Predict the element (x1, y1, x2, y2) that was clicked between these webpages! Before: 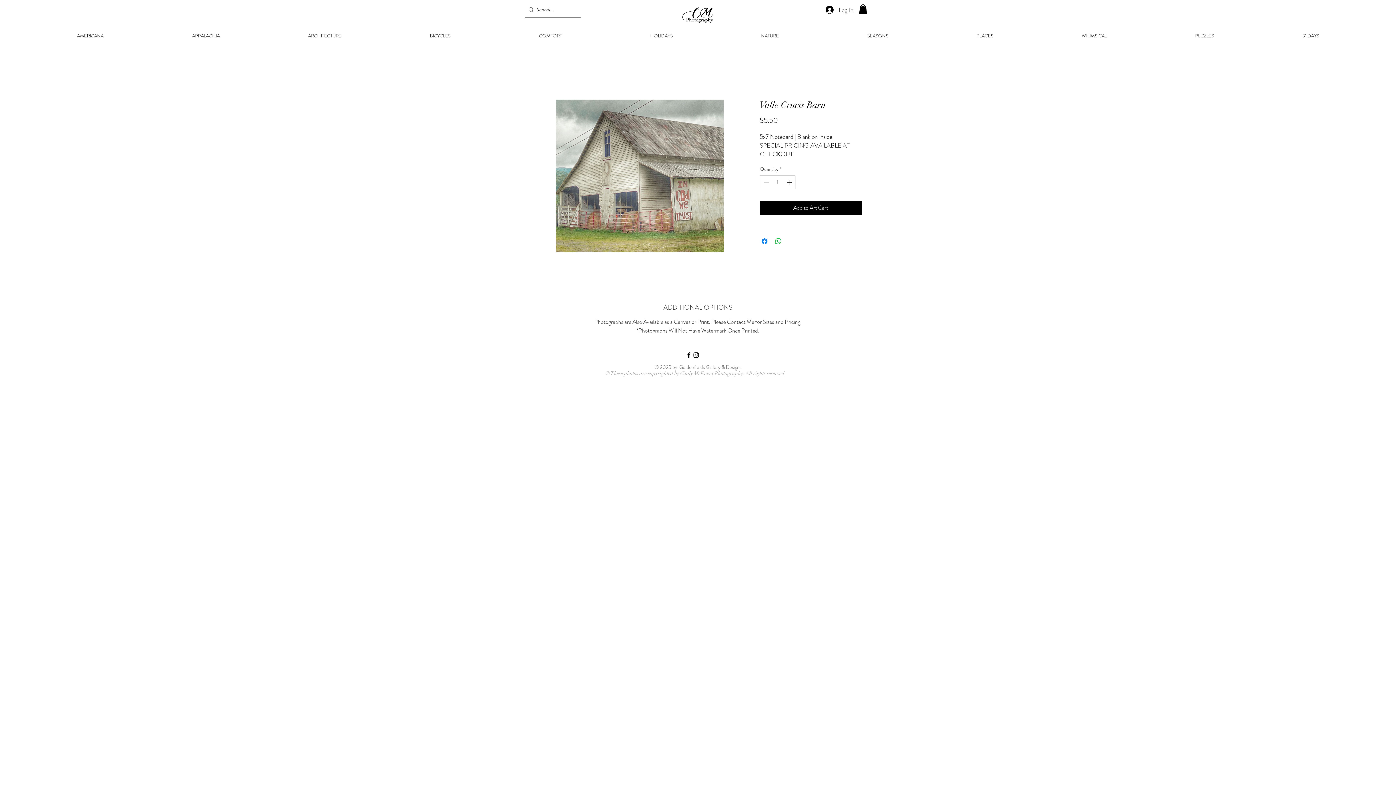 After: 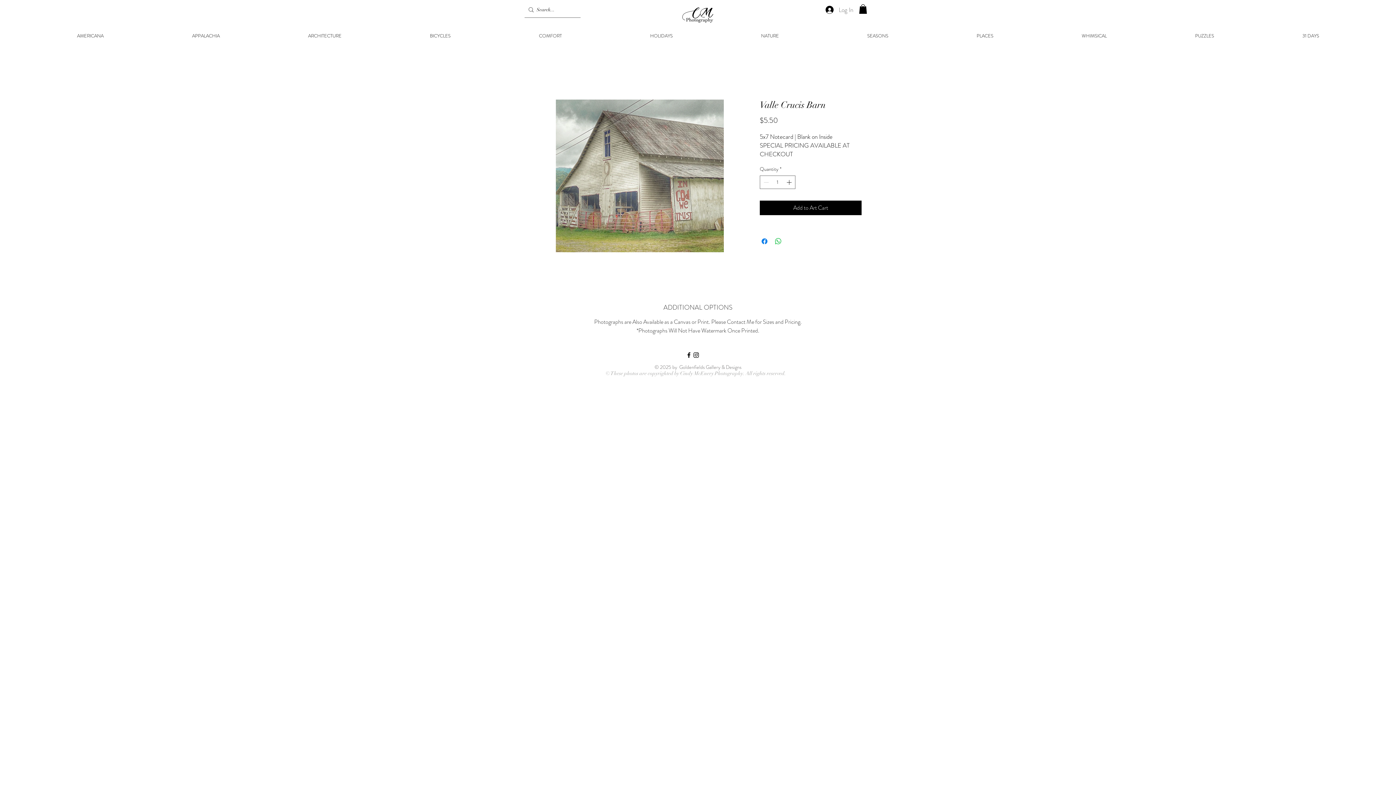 Action: label: Log In bbox: (820, 3, 850, 16)